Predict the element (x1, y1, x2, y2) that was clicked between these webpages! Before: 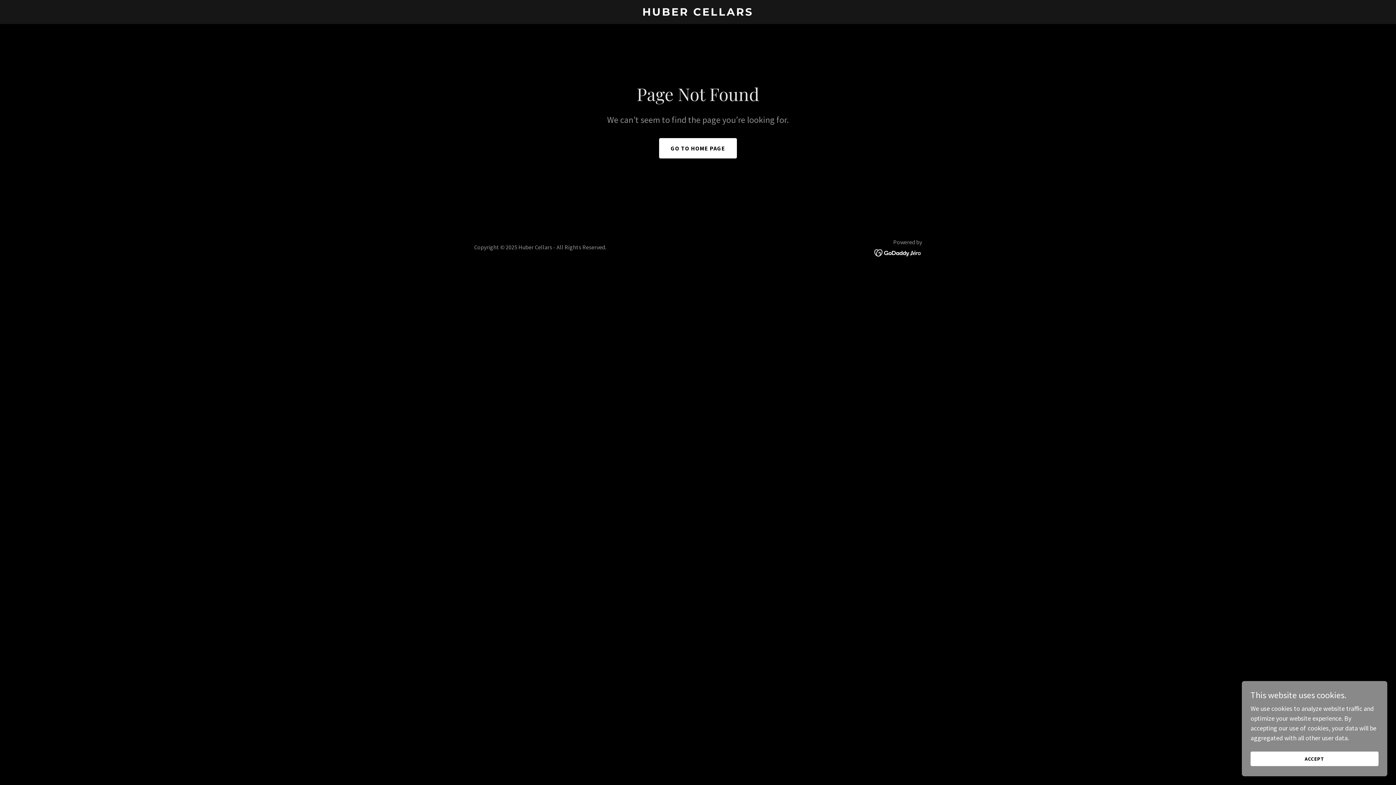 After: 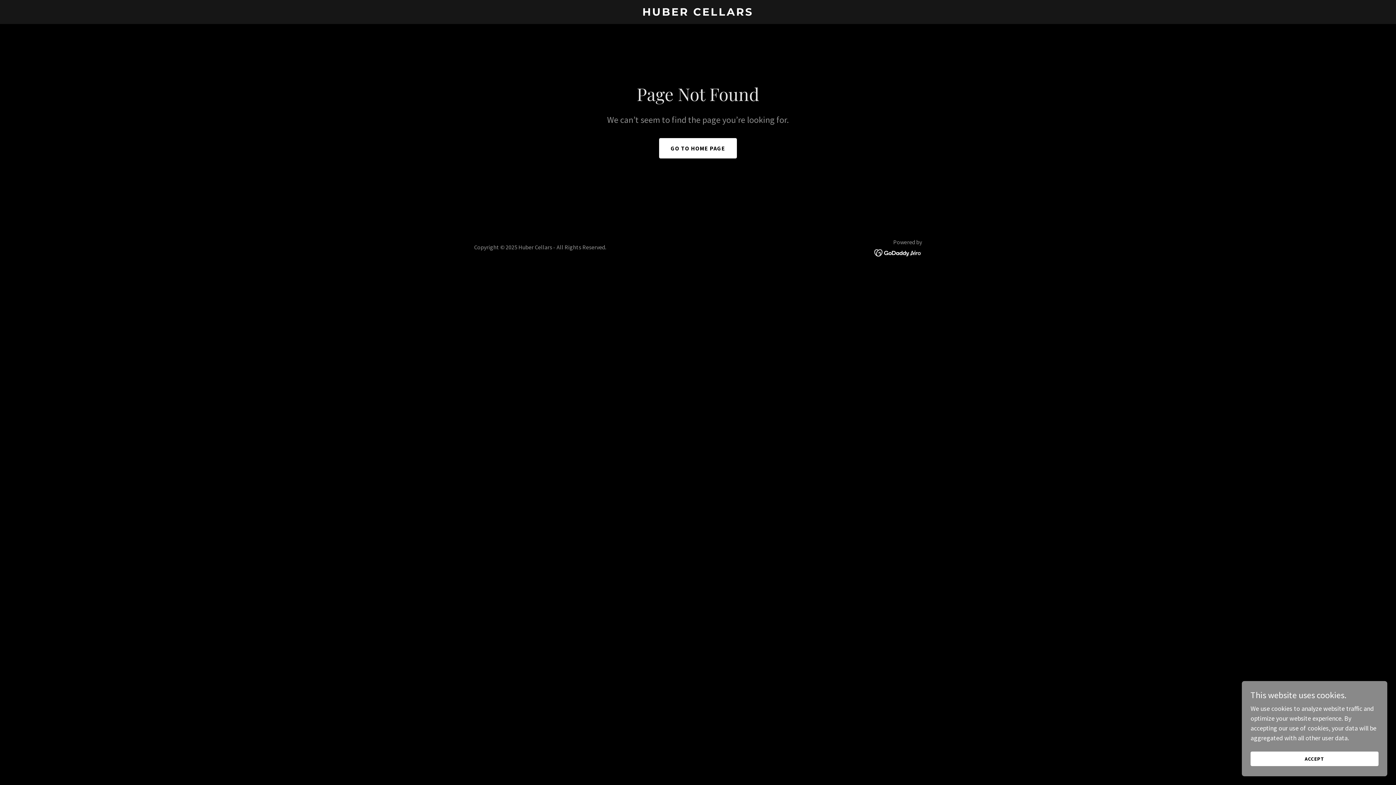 Action: bbox: (874, 248, 922, 256)